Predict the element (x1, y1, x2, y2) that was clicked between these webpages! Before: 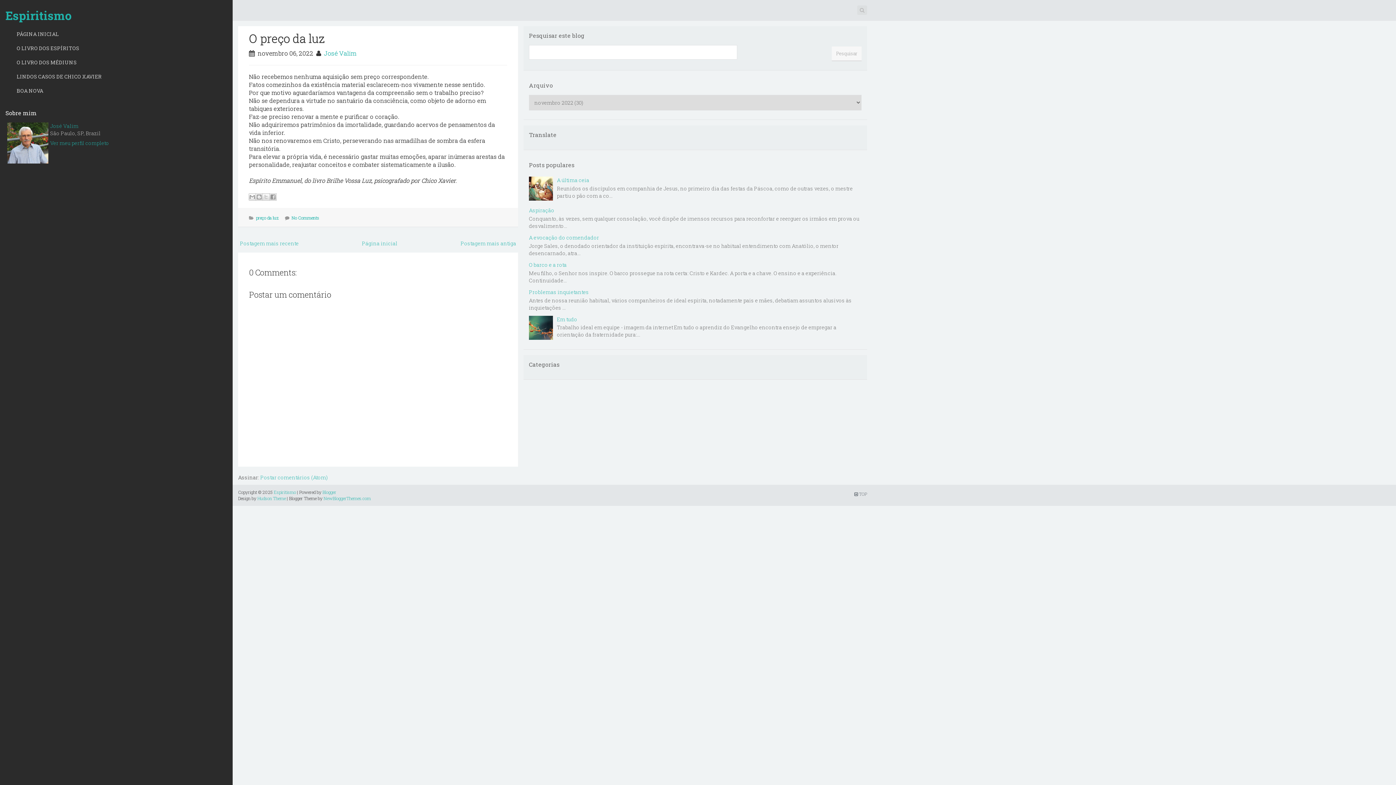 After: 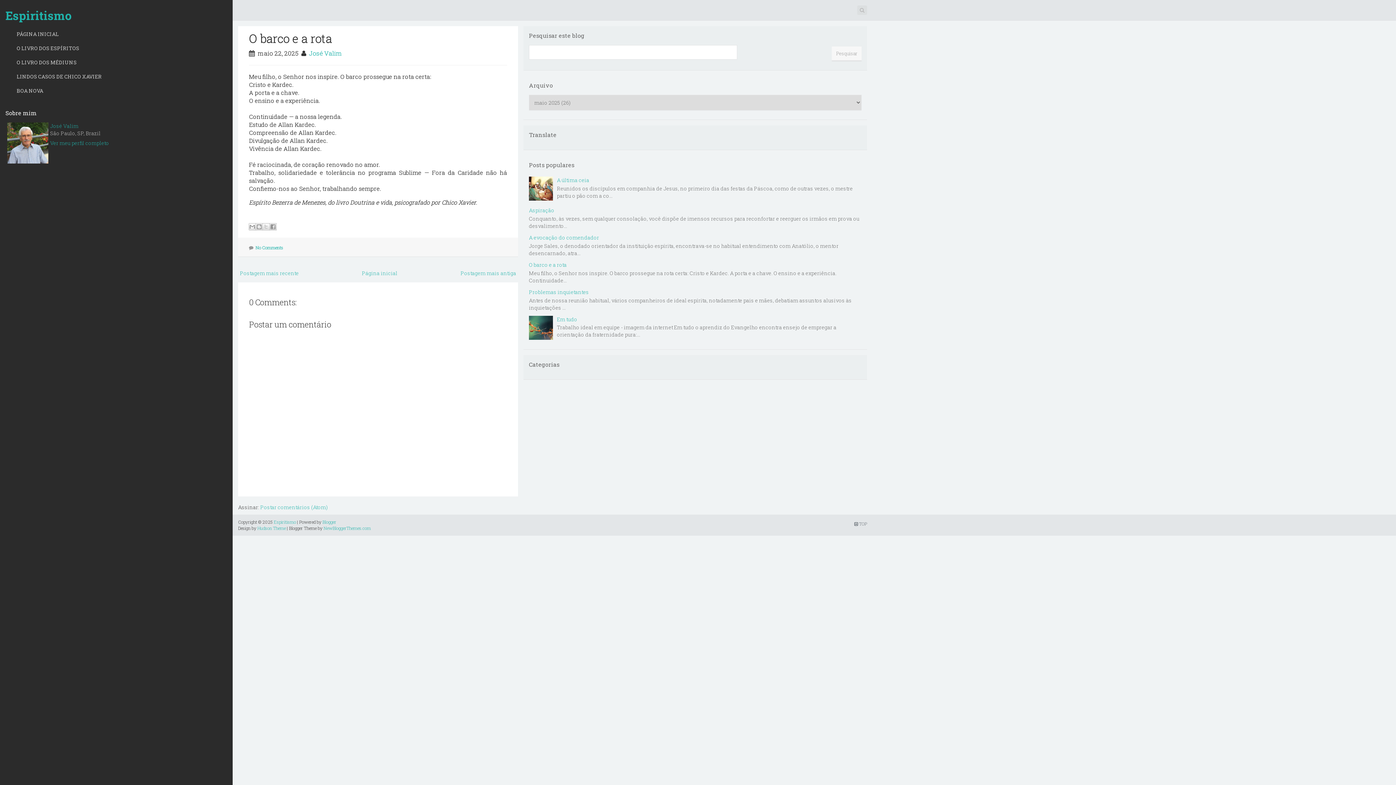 Action: bbox: (529, 261, 566, 268) label: O barco e a rota